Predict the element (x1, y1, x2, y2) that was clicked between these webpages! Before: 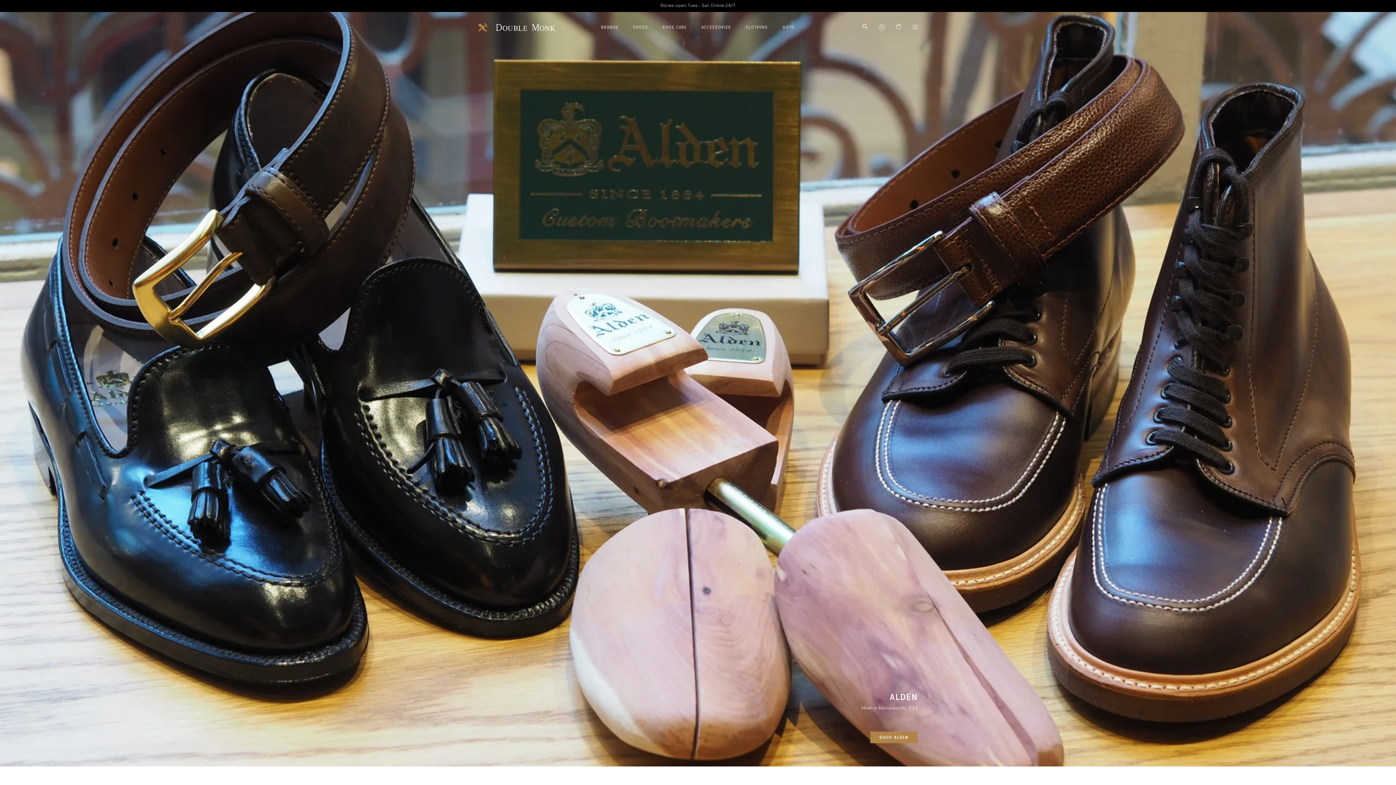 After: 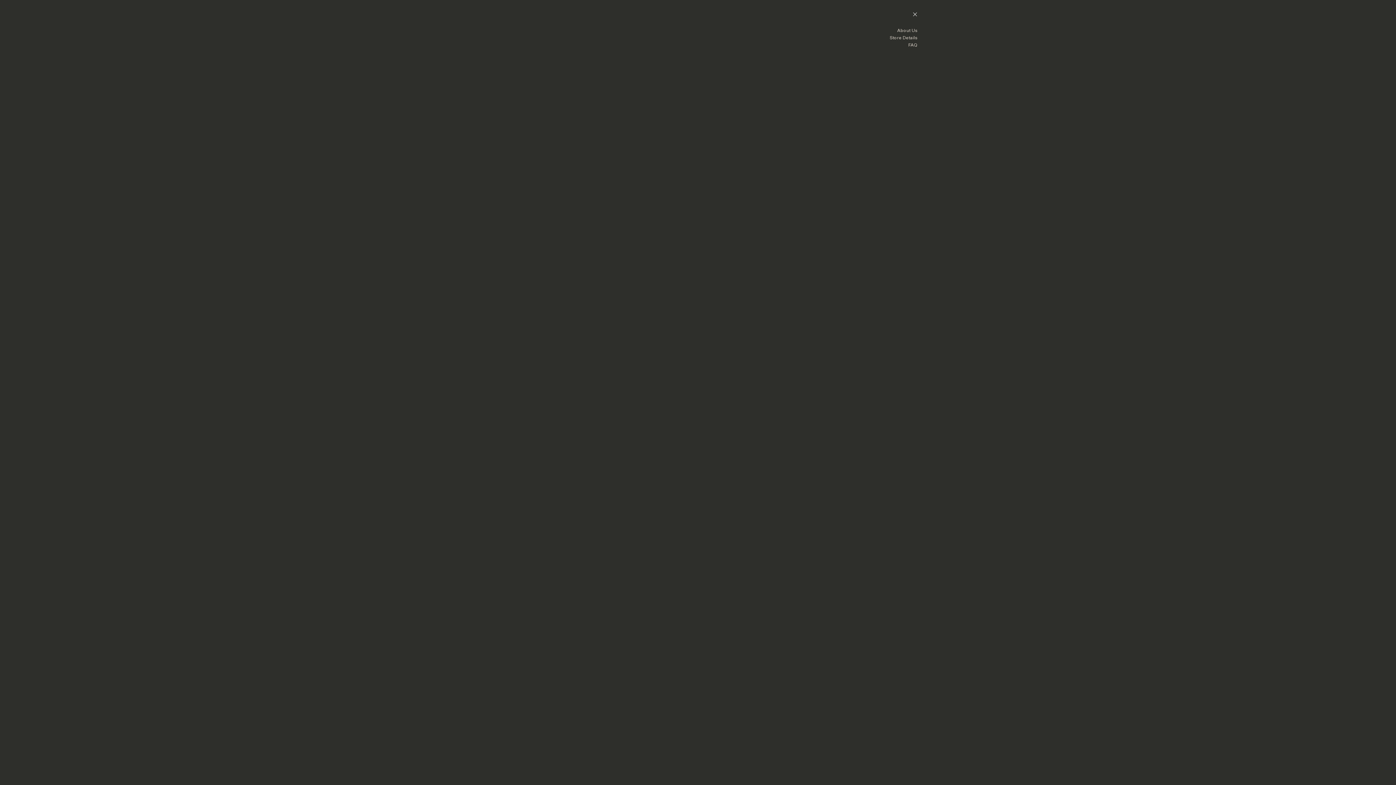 Action: bbox: (912, 23, 917, 27)